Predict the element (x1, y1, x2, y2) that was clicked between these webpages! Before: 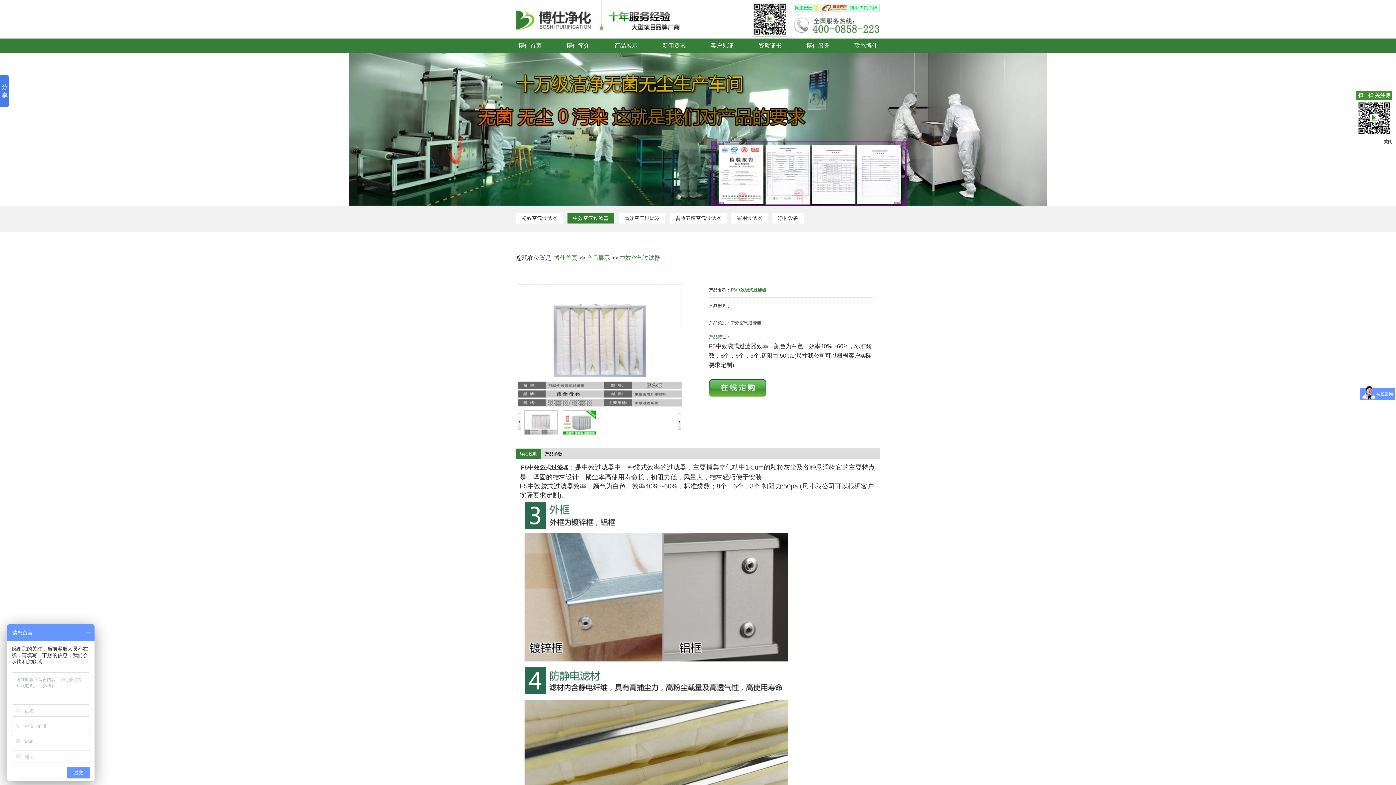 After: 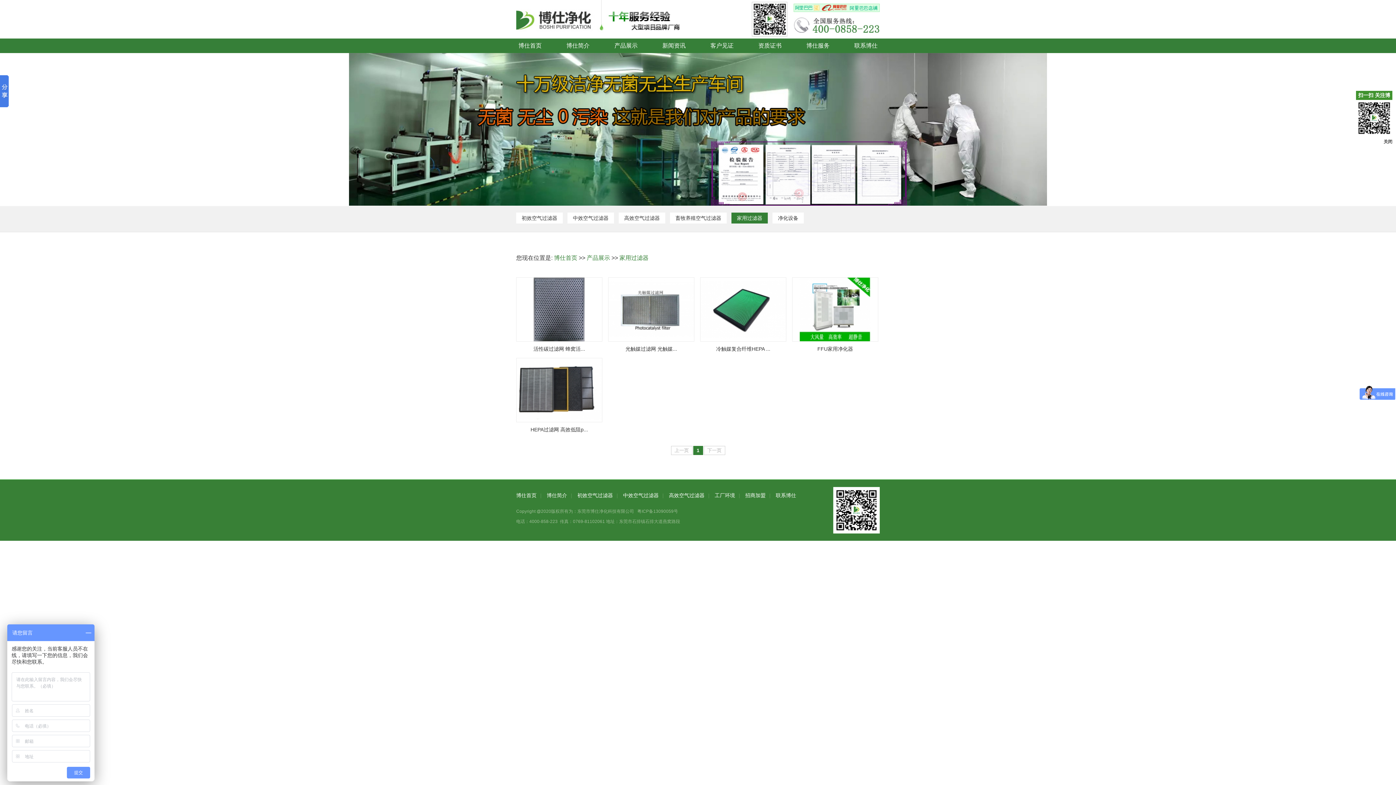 Action: label: 家用过滤器 bbox: (731, 212, 768, 223)